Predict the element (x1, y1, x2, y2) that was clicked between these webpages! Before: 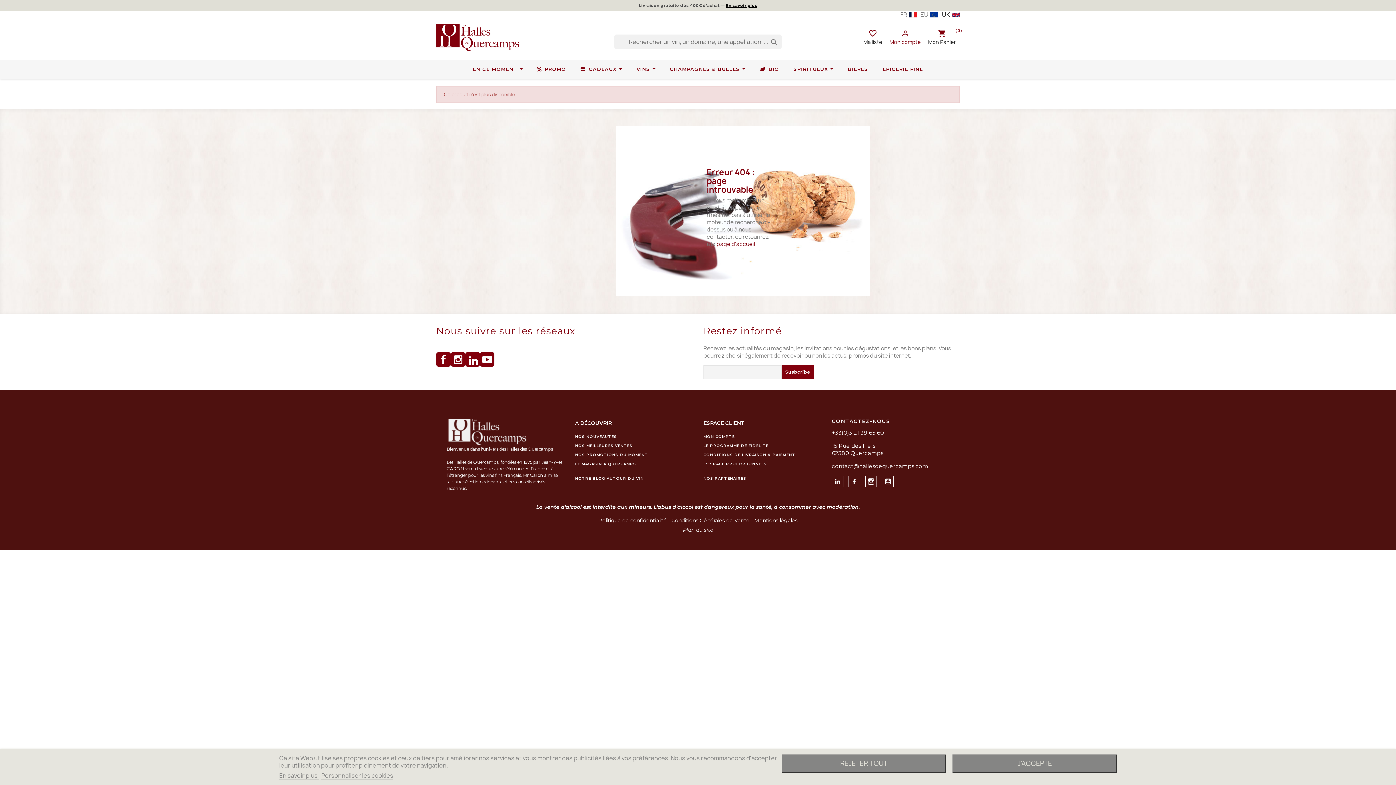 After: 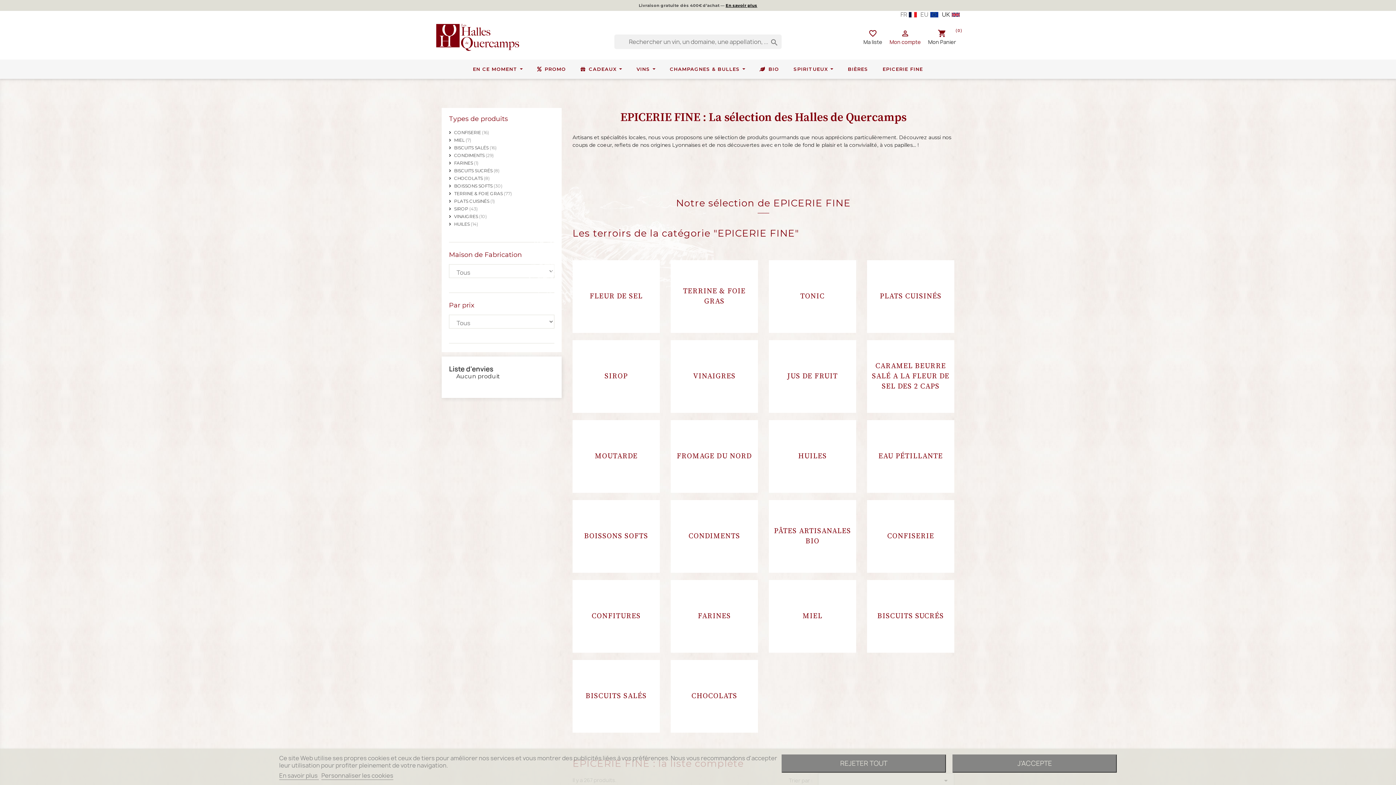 Action: label: EPICERIE FINE bbox: (875, 59, 930, 78)